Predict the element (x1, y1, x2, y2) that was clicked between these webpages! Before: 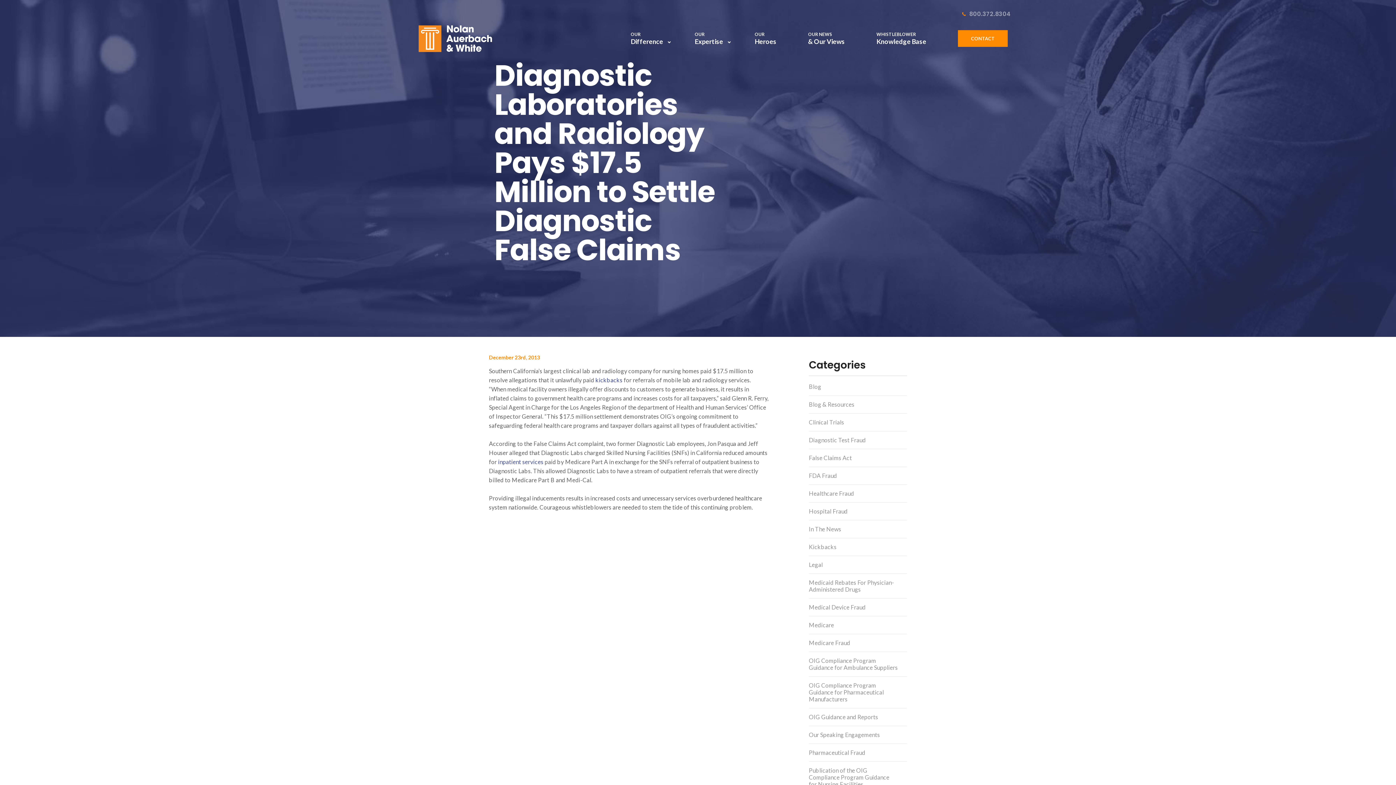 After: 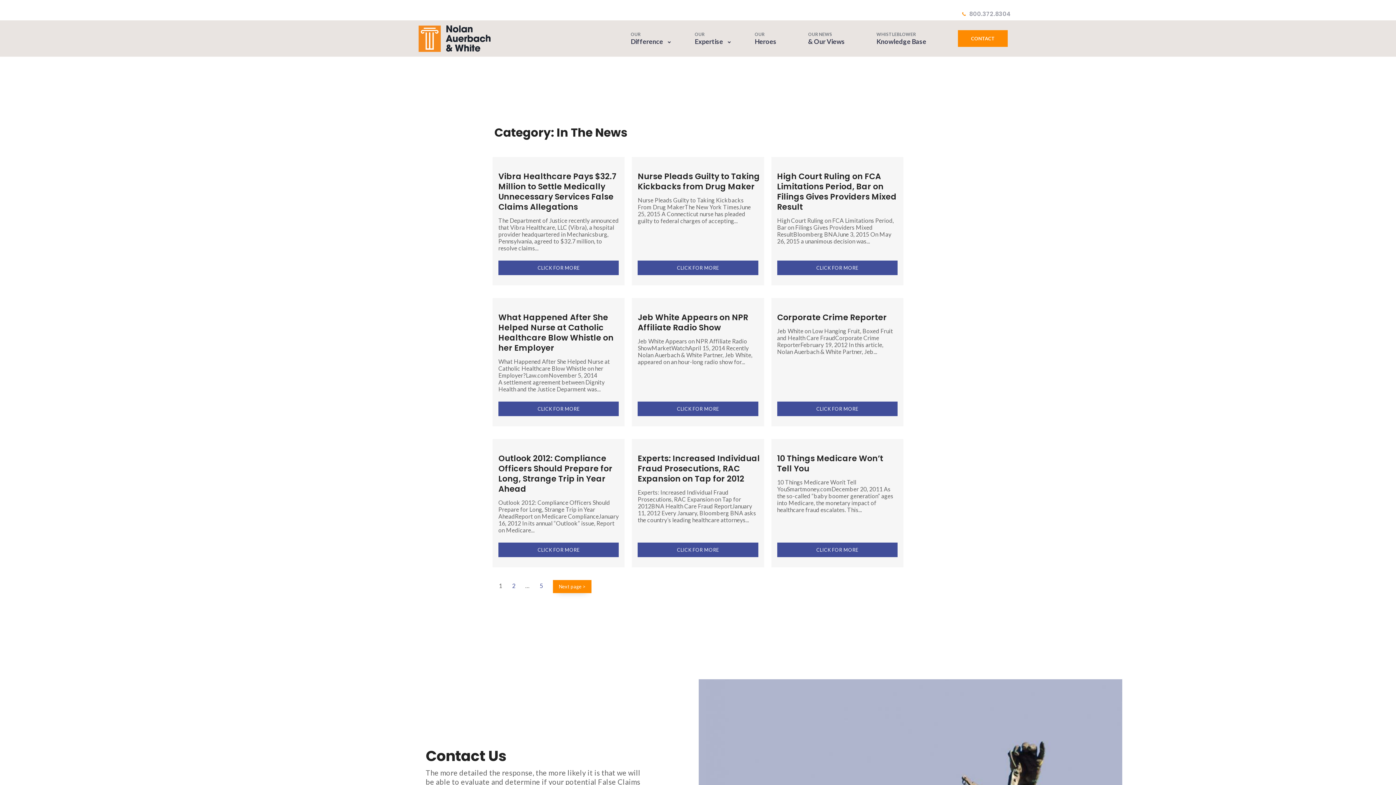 Action: label: In The News bbox: (809, 525, 907, 532)